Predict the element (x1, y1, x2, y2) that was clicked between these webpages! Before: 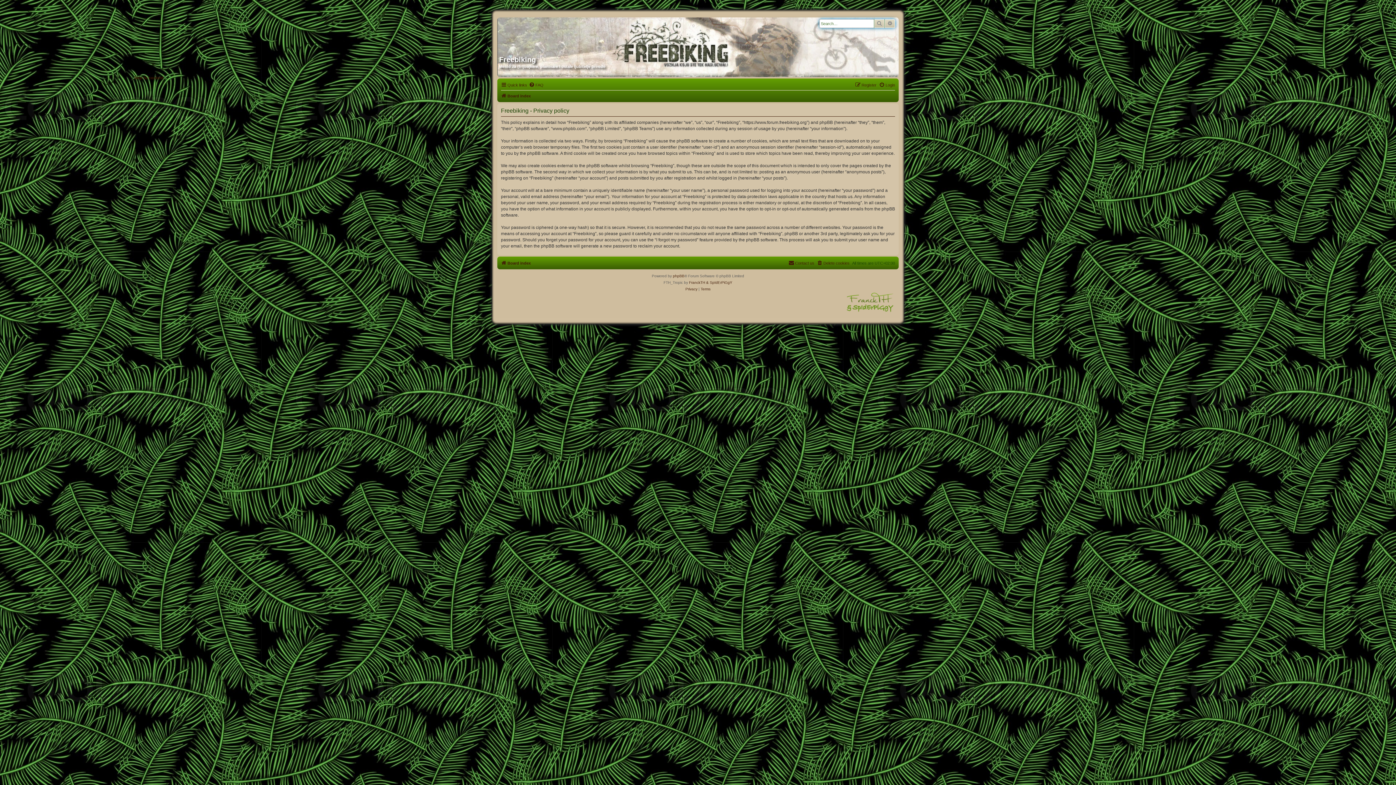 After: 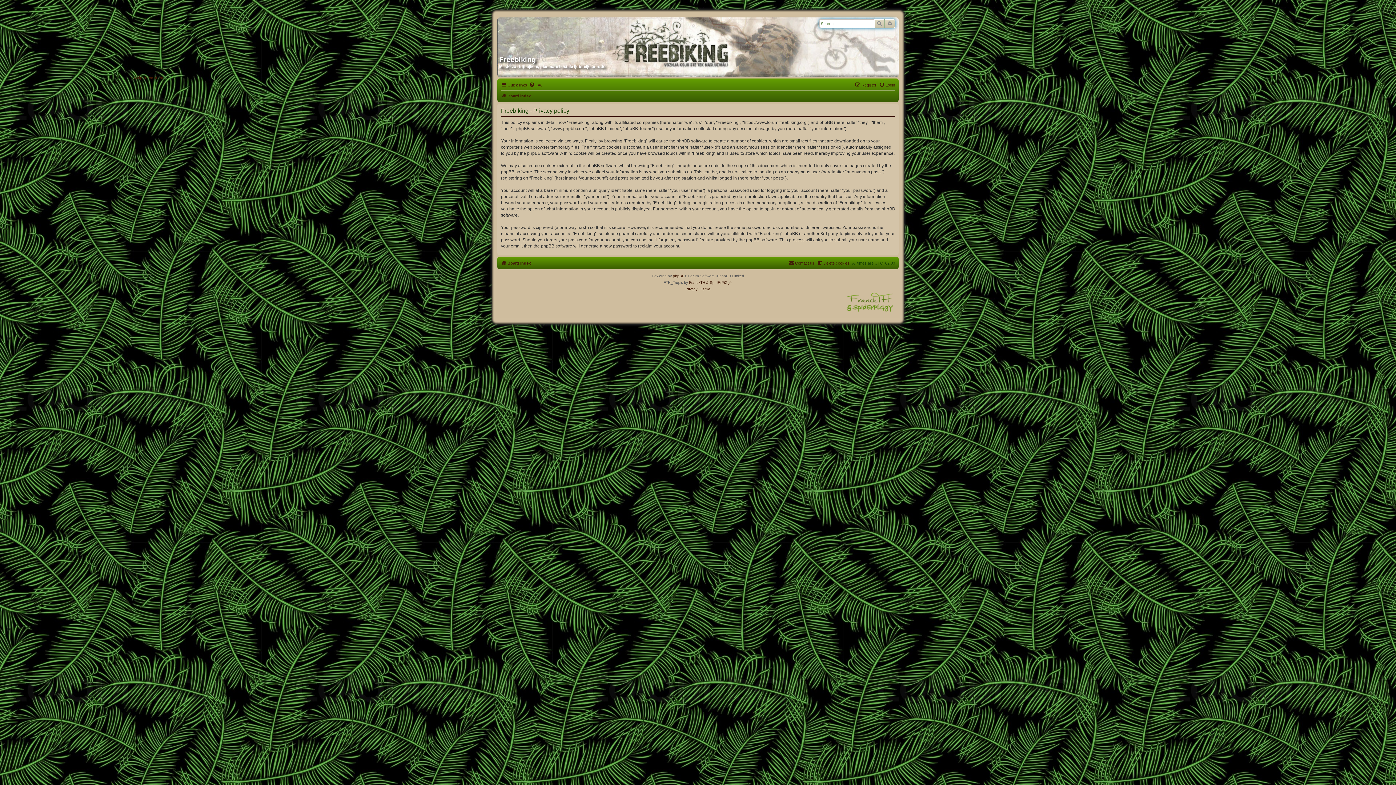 Action: label: Privacy bbox: (685, 286, 697, 292)